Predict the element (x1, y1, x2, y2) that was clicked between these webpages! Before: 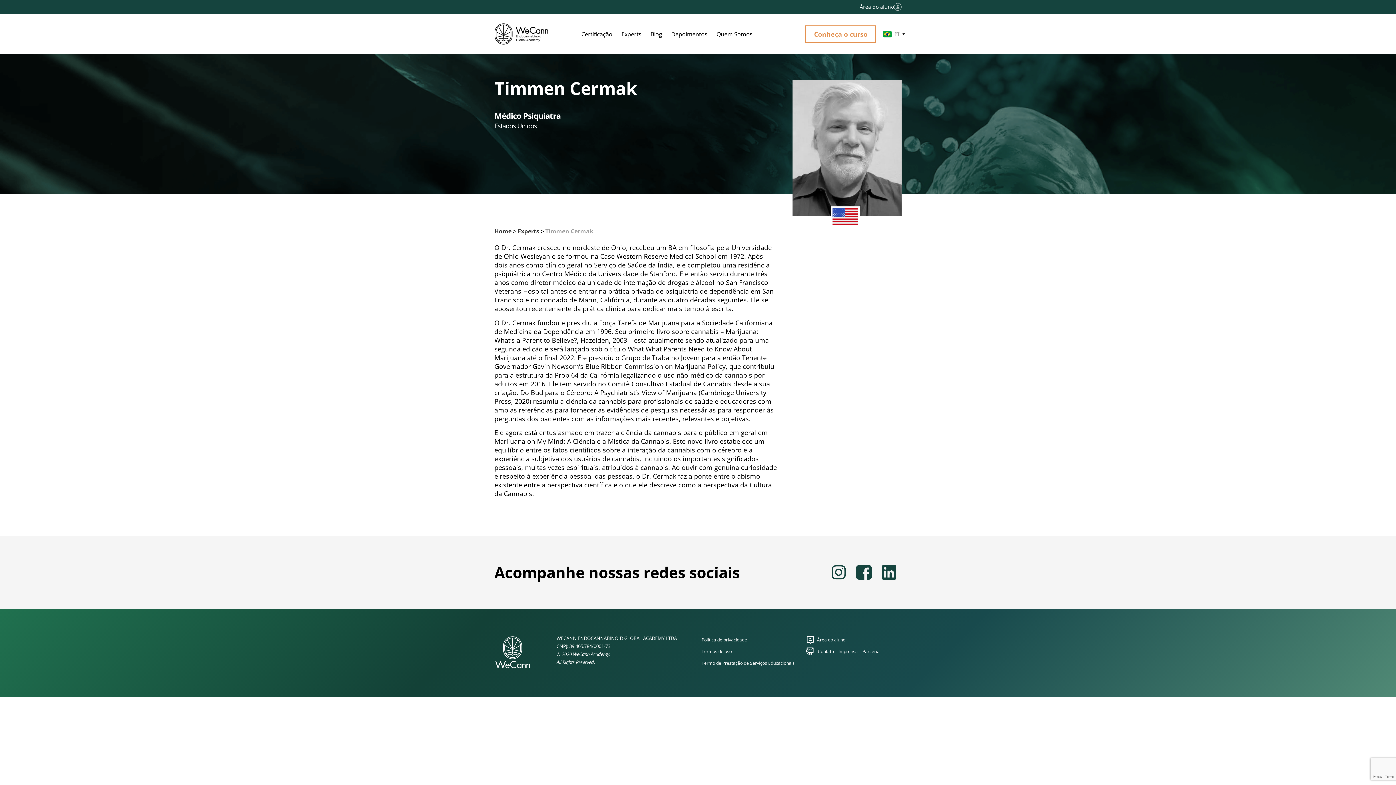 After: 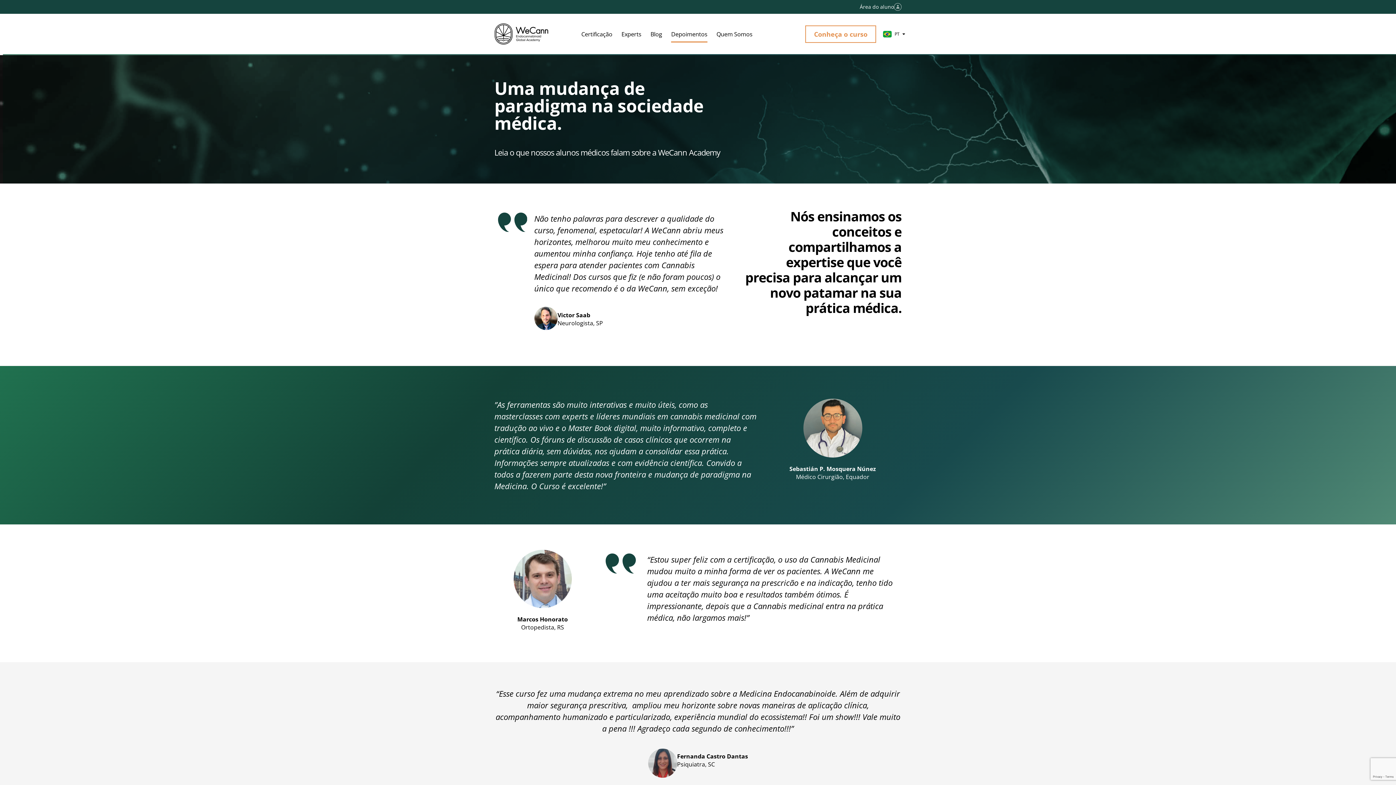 Action: label: Depoimentos bbox: (671, 25, 707, 42)